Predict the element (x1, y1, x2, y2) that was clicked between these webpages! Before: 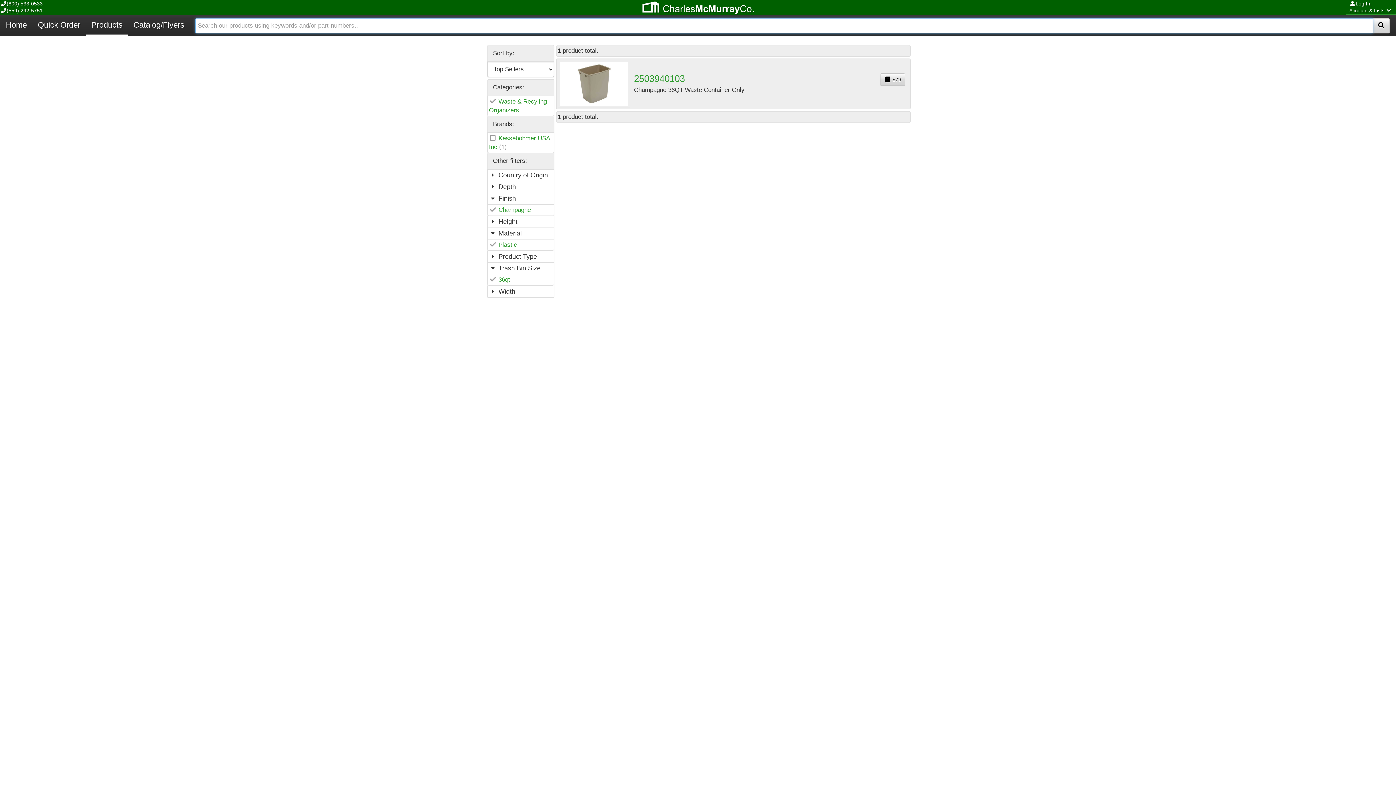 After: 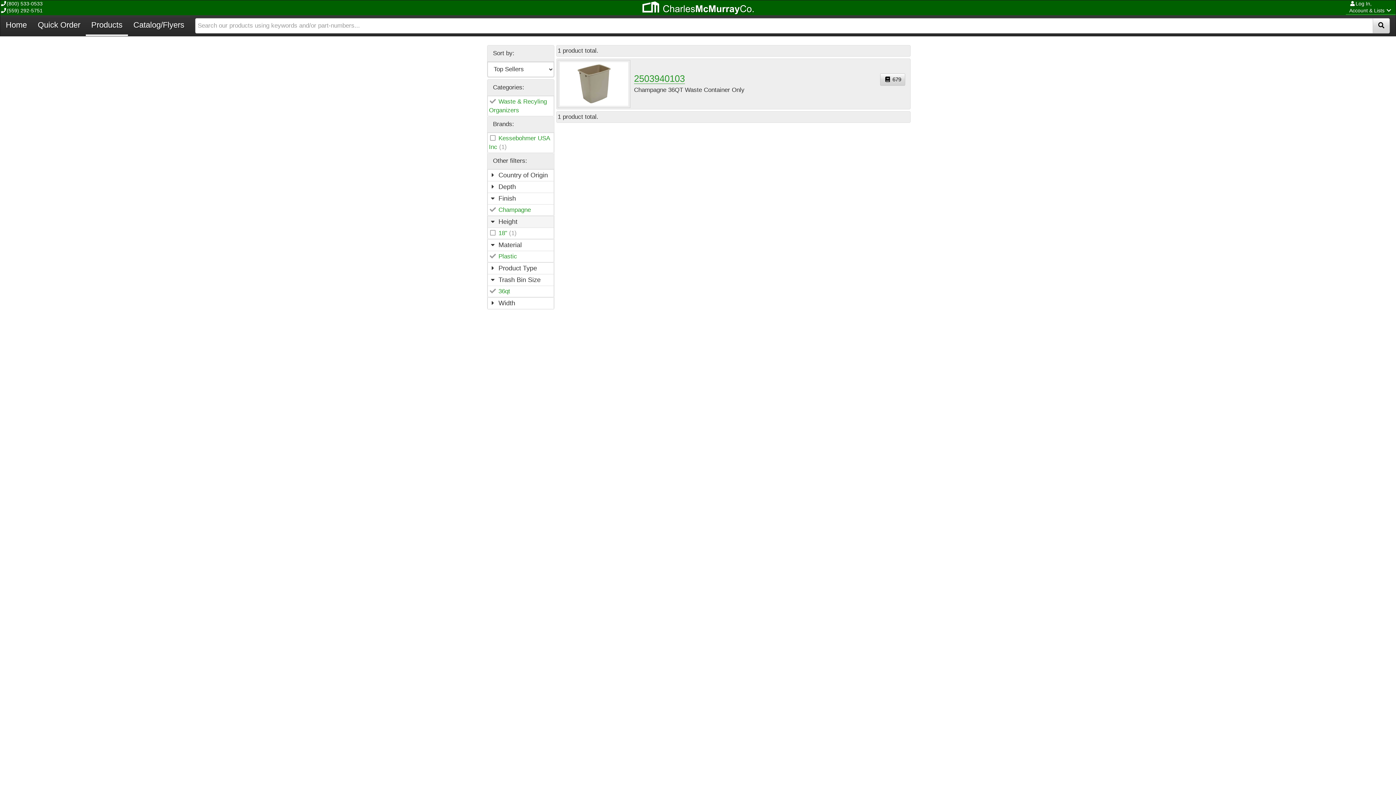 Action: label:  Height bbox: (487, 216, 554, 228)